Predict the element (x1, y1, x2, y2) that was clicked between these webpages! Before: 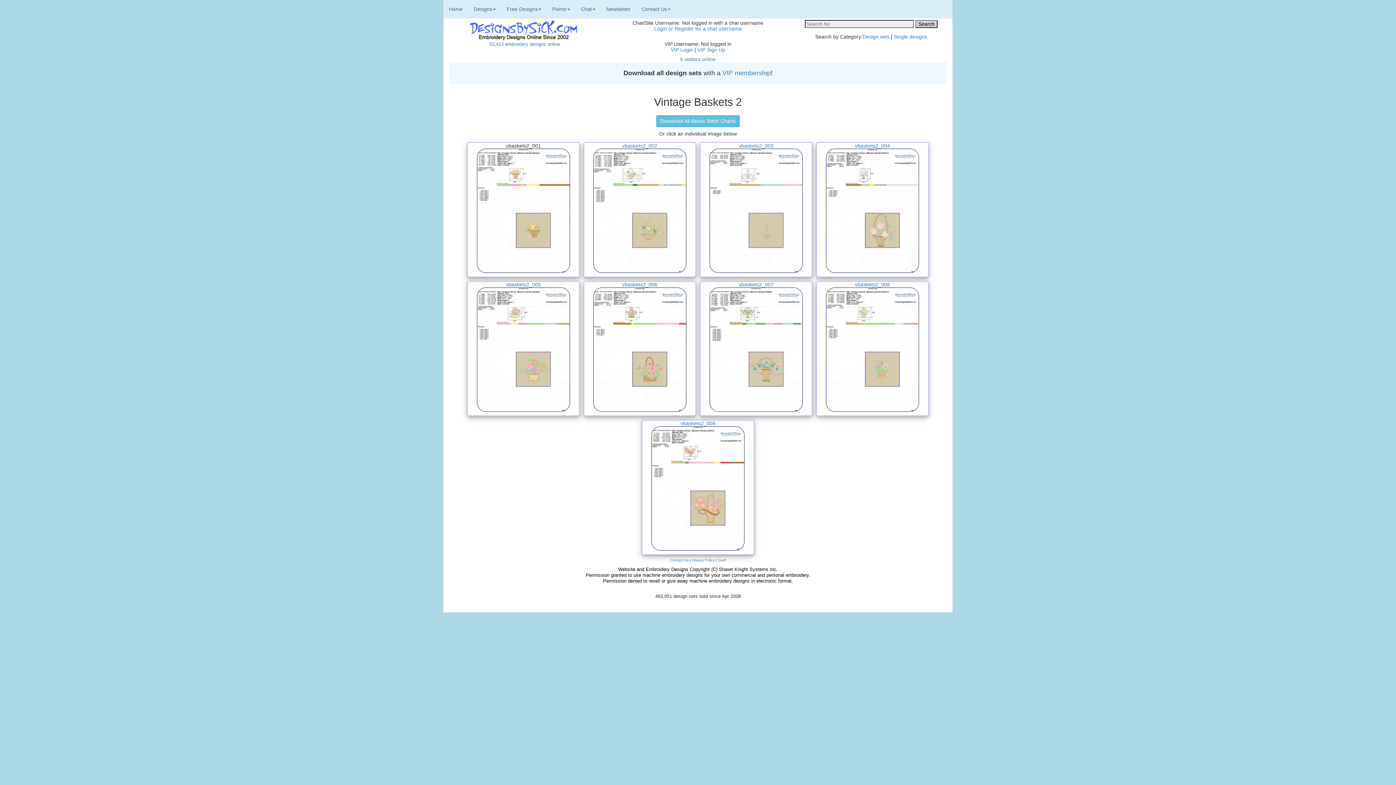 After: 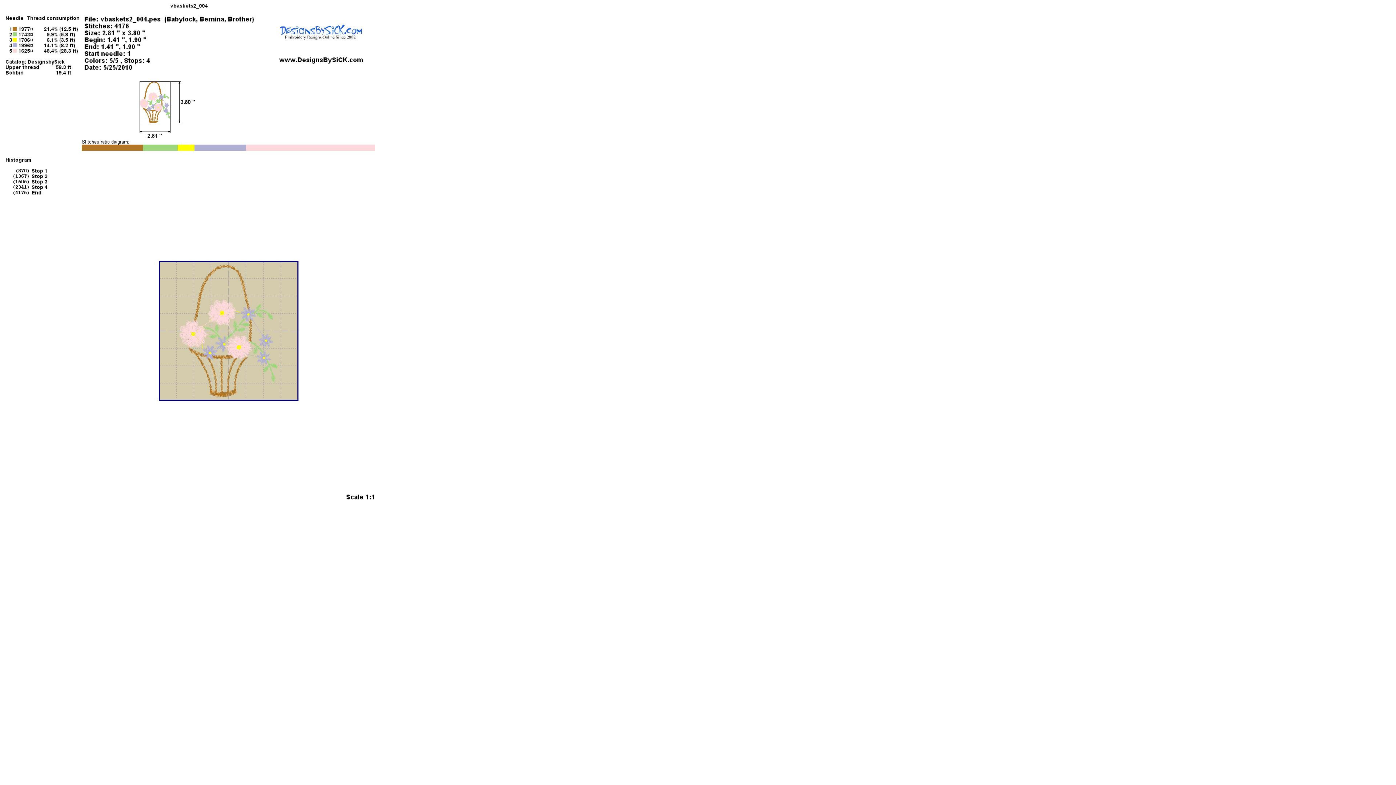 Action: label: vbaskets2_005
 bbox: (506, 281, 541, 287)